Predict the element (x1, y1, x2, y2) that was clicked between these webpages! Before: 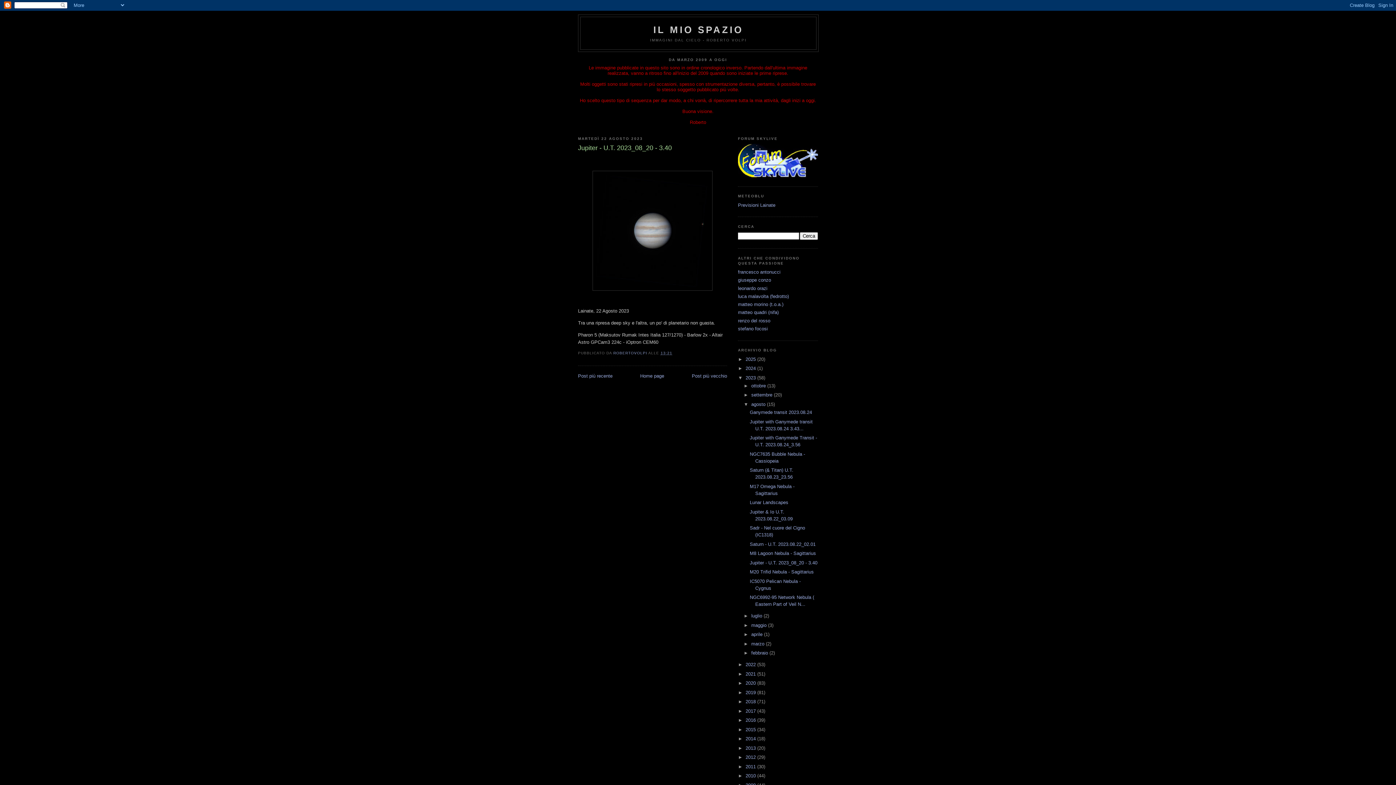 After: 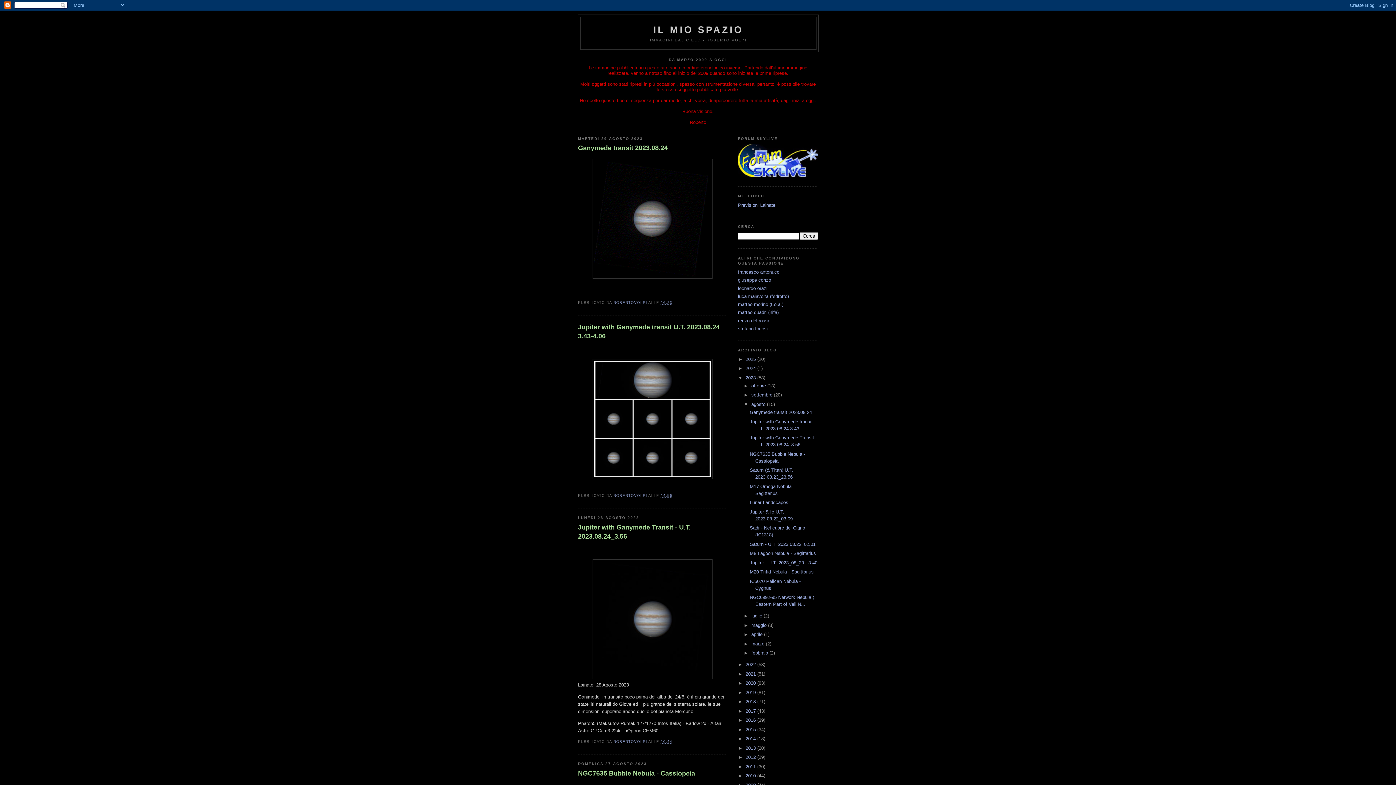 Action: label: agosto  bbox: (751, 401, 767, 407)